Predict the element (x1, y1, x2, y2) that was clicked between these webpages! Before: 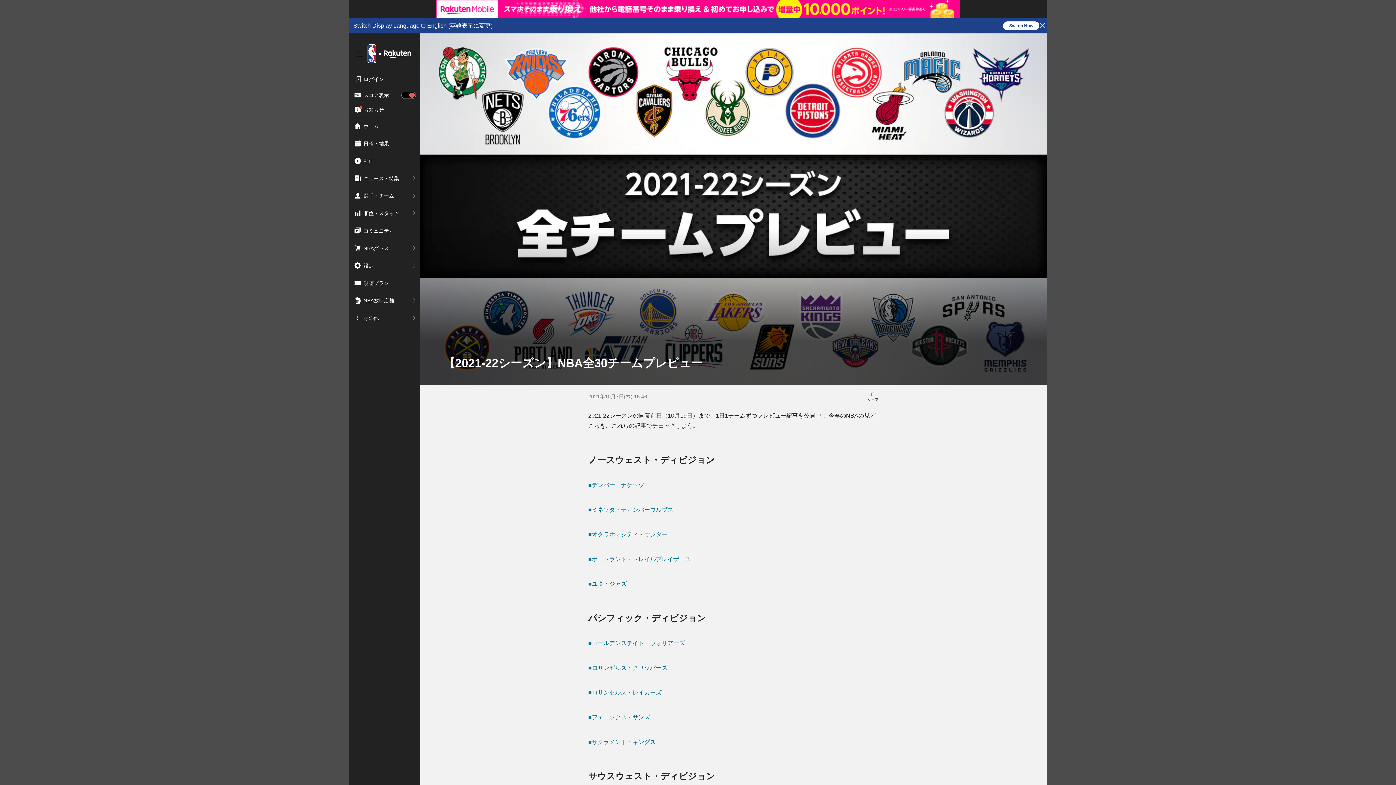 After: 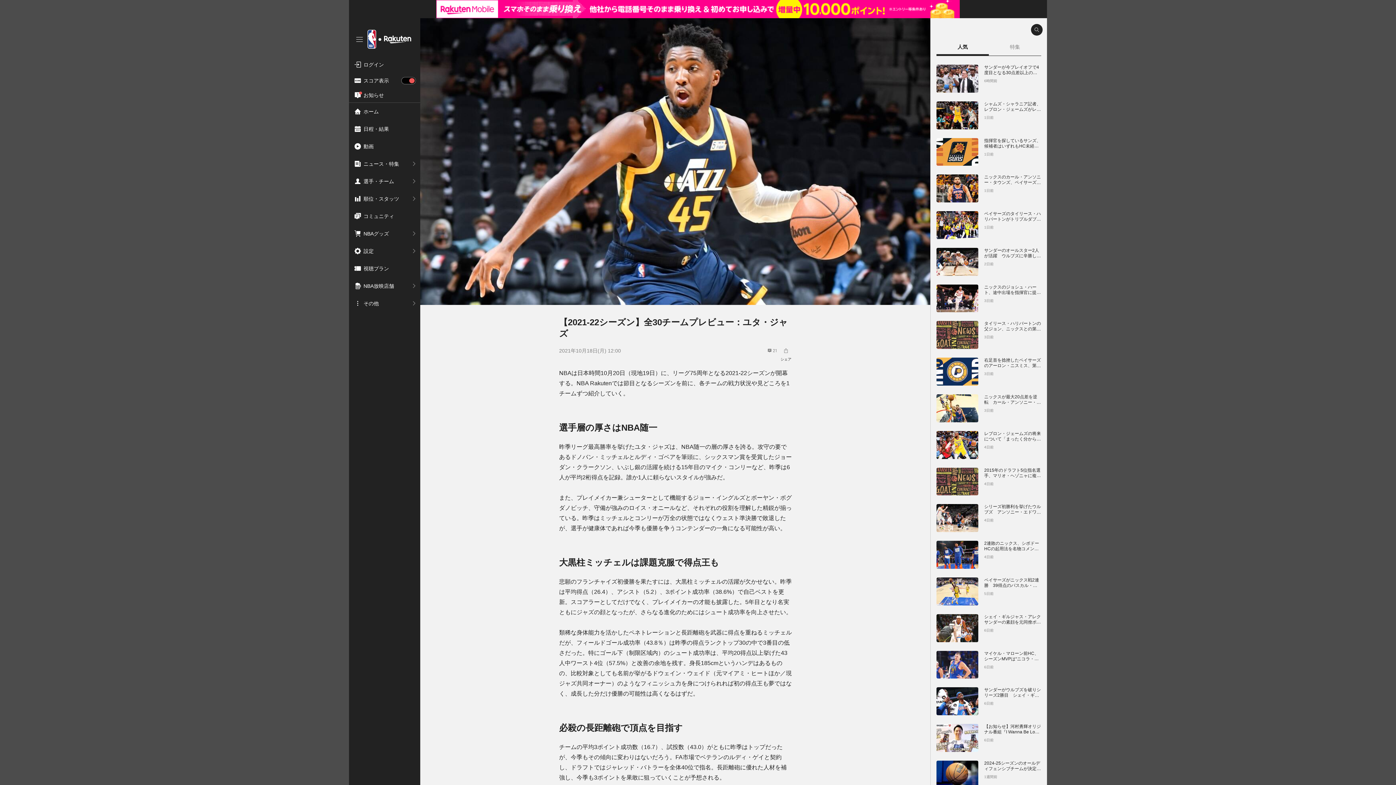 Action: label: ■ユタ・ジャズ bbox: (588, 581, 626, 587)